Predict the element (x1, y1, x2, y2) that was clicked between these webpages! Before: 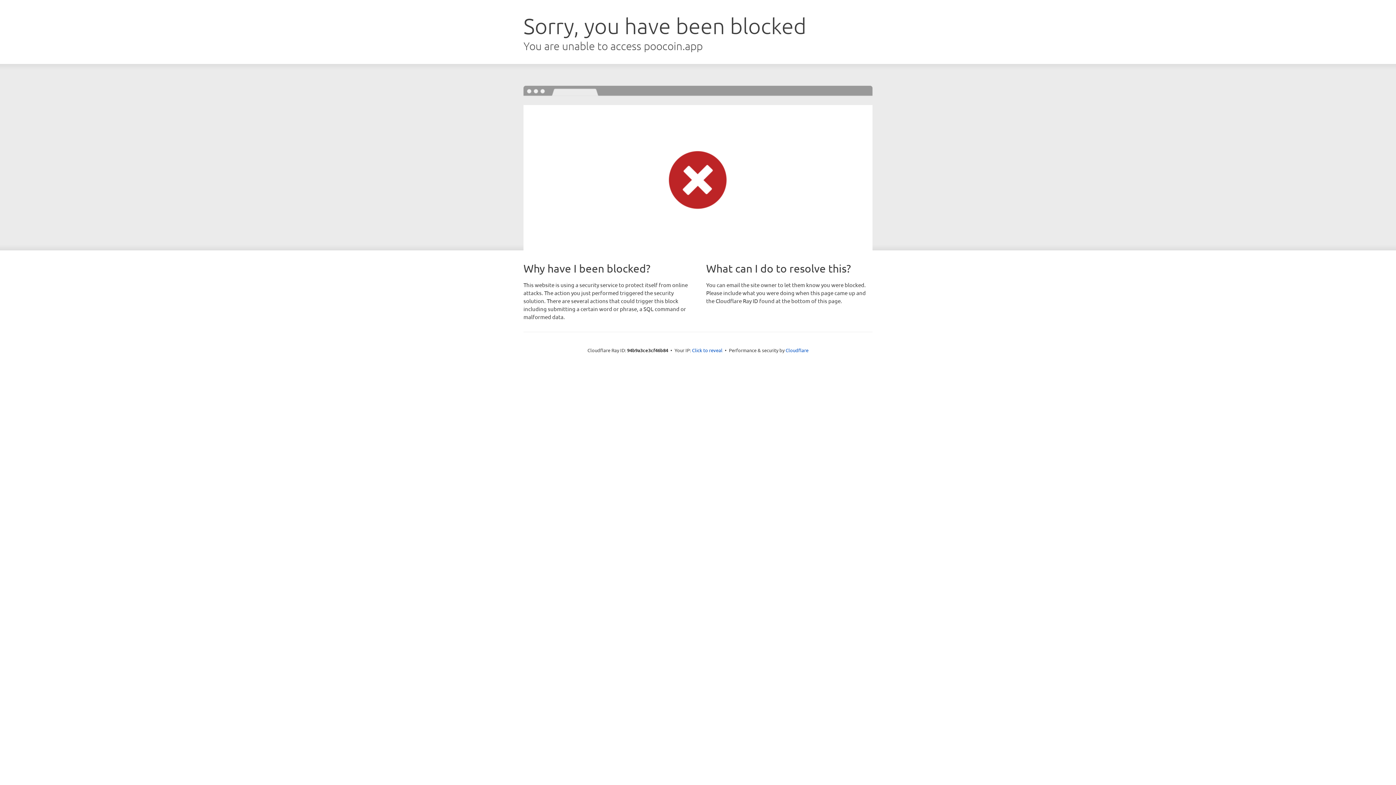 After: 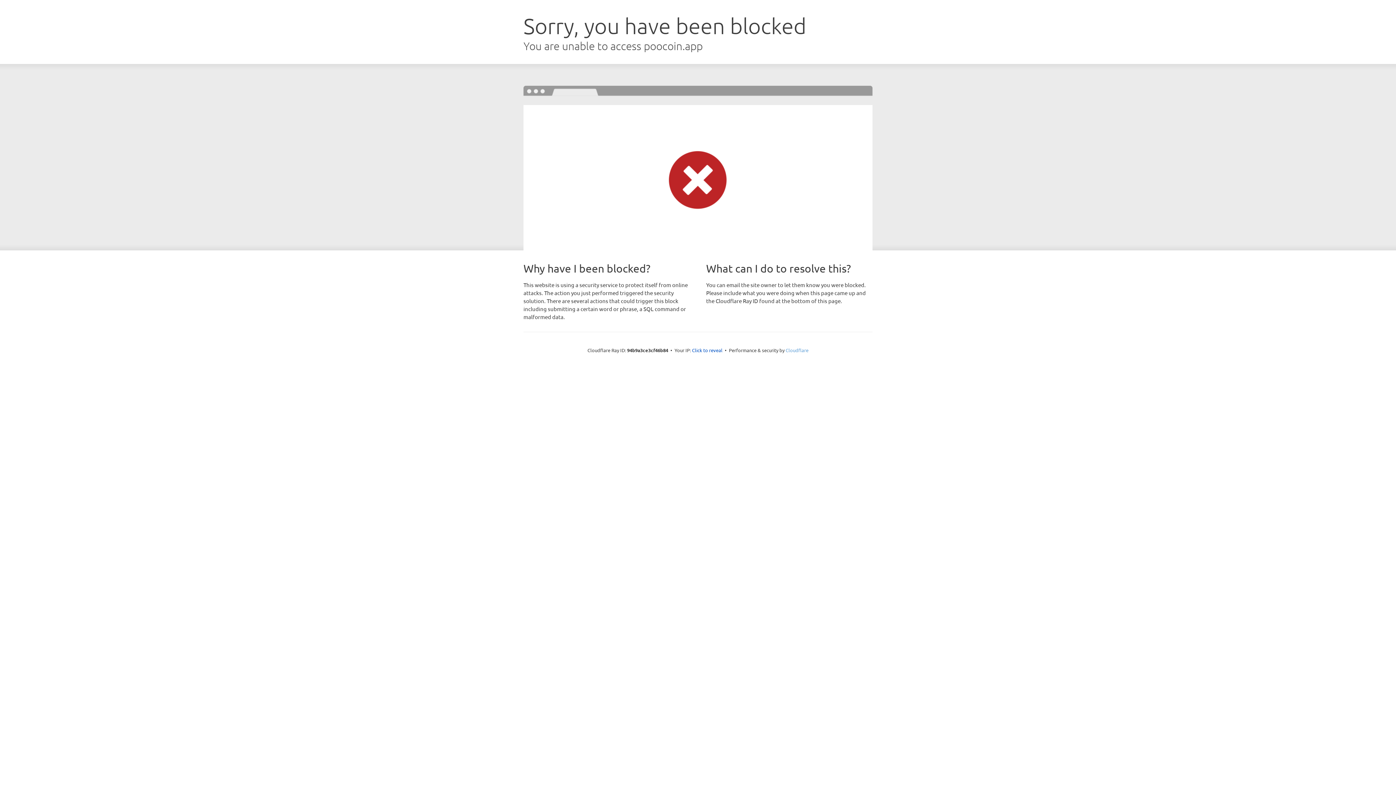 Action: label: Cloudflare bbox: (785, 347, 808, 353)